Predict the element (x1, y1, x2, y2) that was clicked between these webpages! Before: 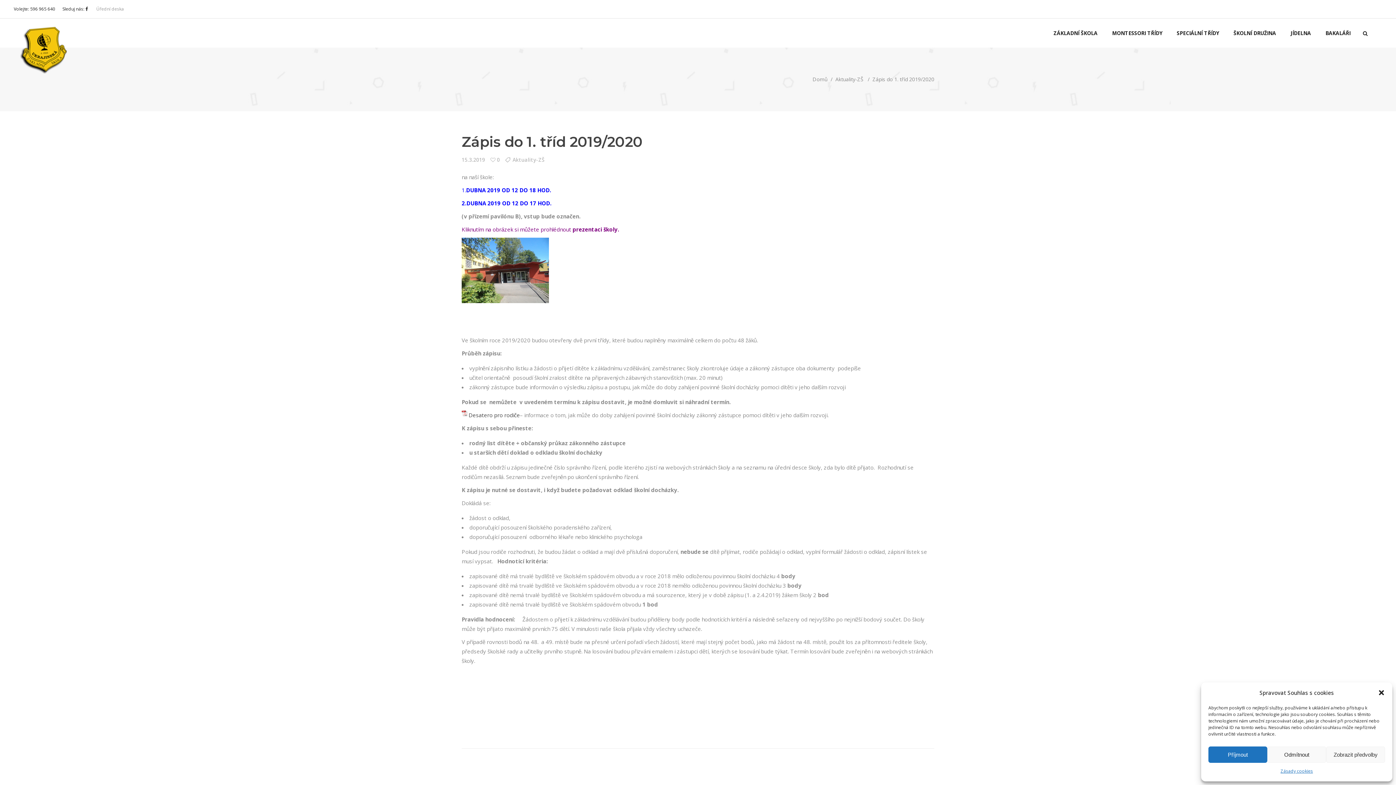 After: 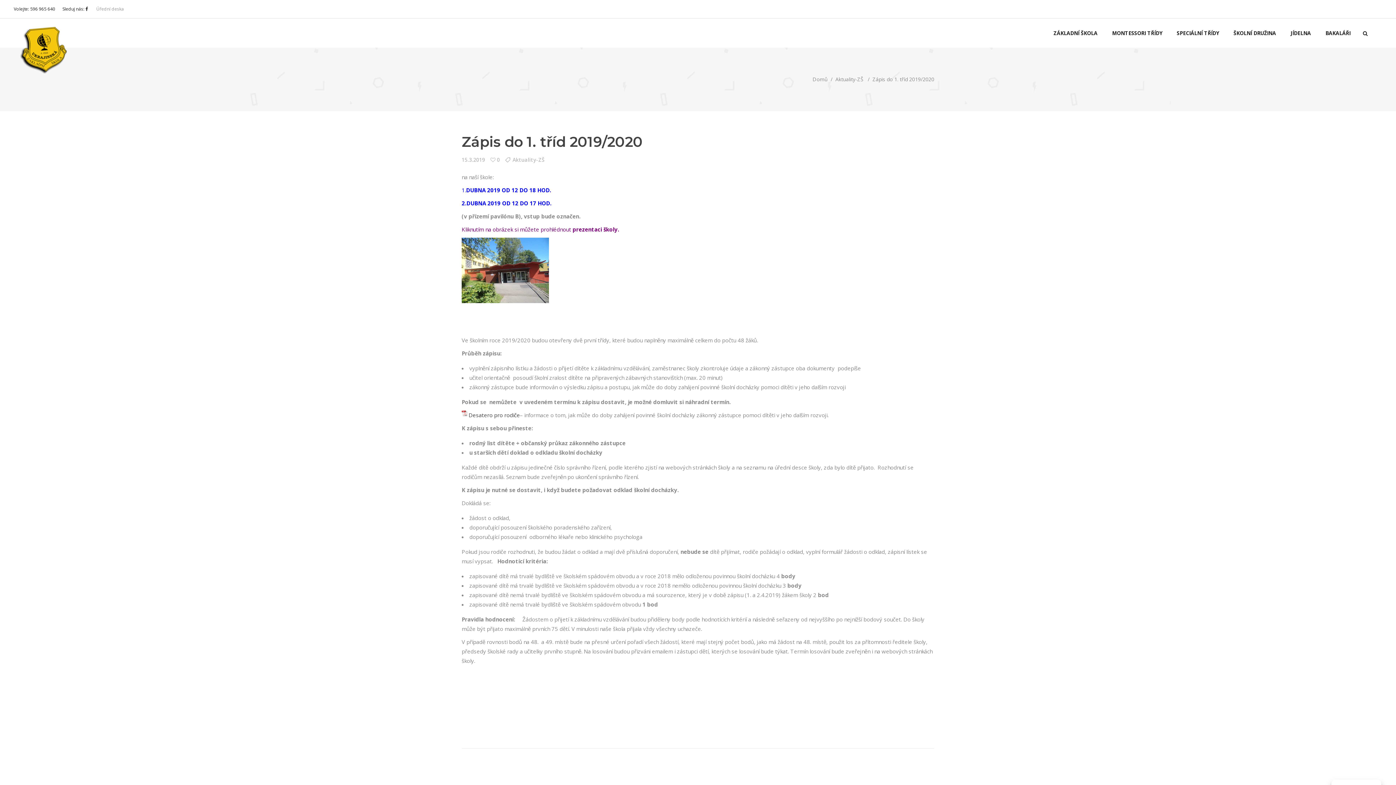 Action: bbox: (1378, 689, 1385, 696) label: Zavřít dialogové okno